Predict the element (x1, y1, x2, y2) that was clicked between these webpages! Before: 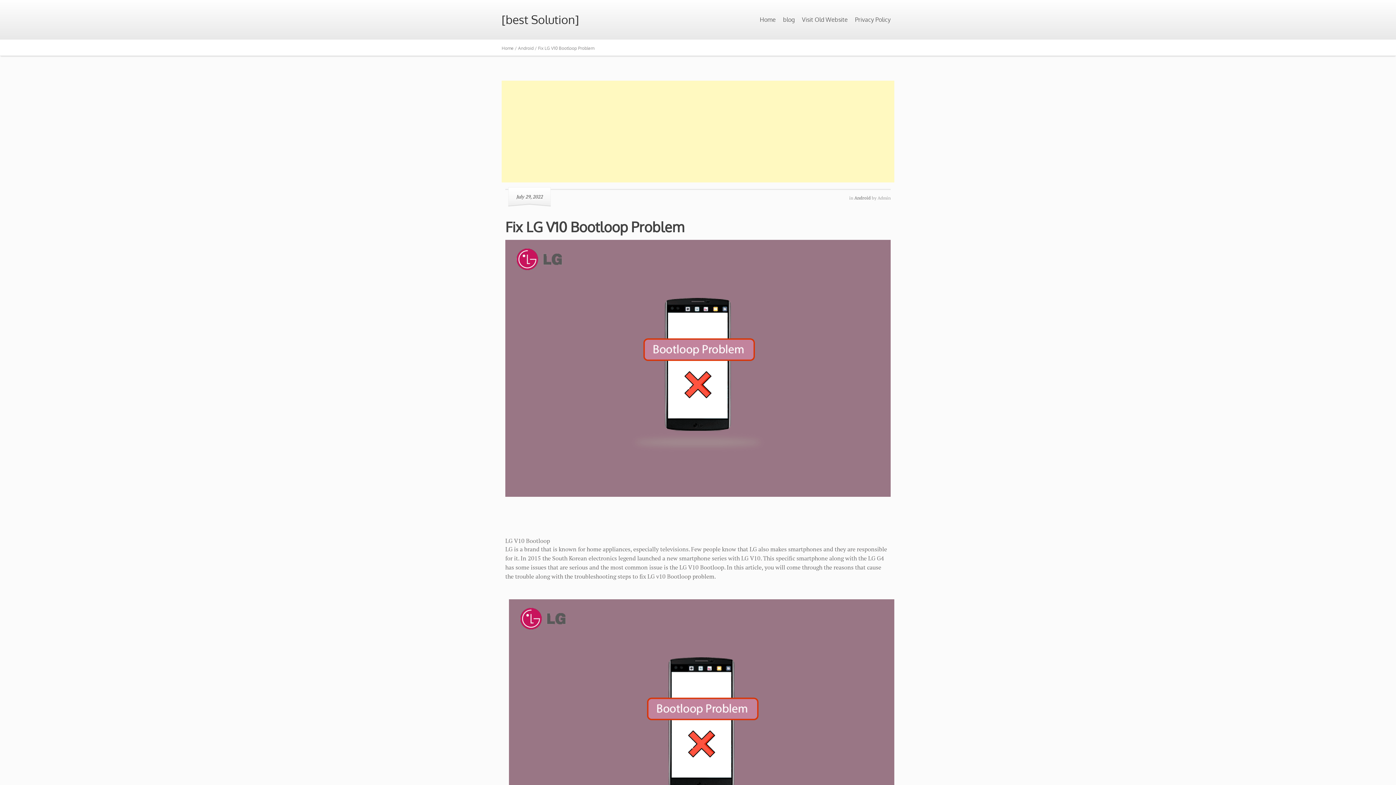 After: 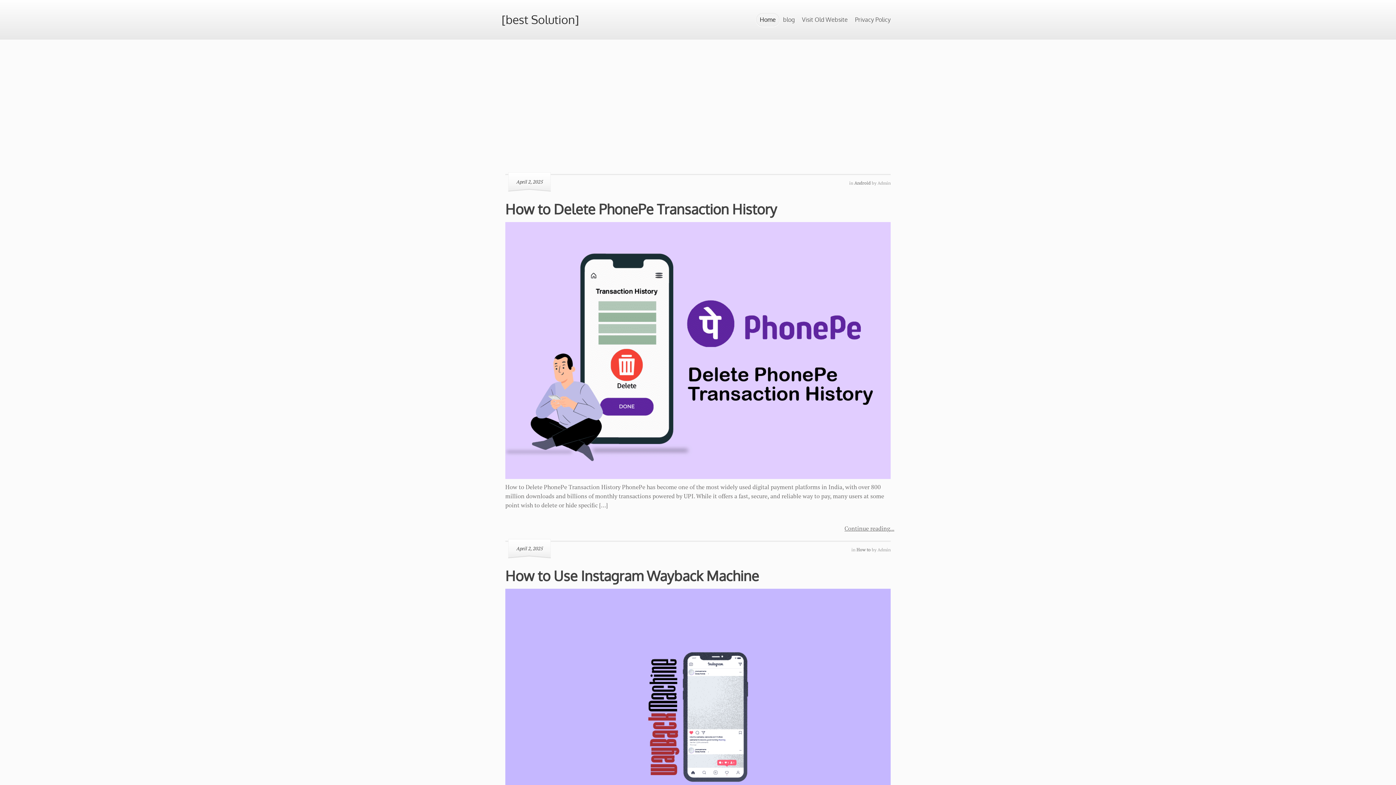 Action: label: Home bbox: (756, 13, 779, 26)